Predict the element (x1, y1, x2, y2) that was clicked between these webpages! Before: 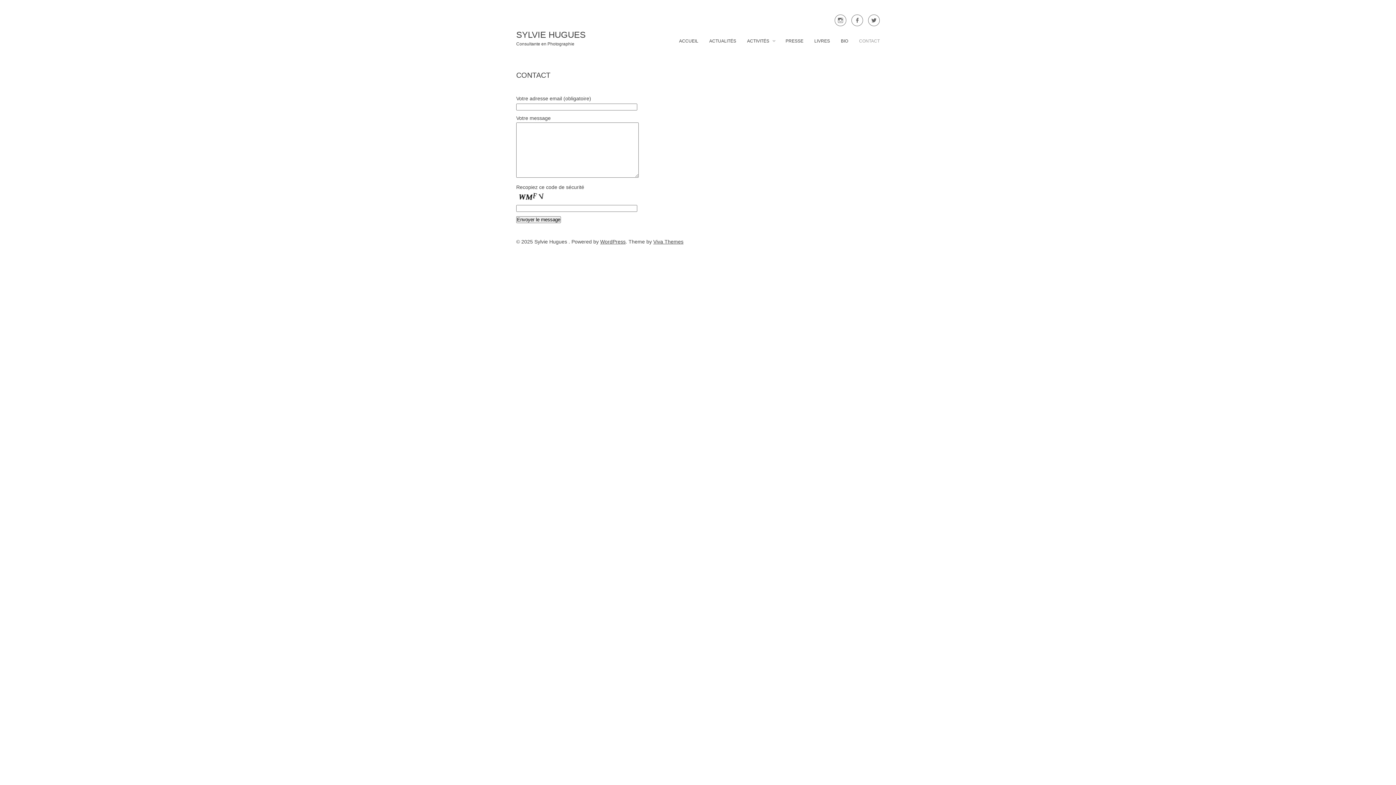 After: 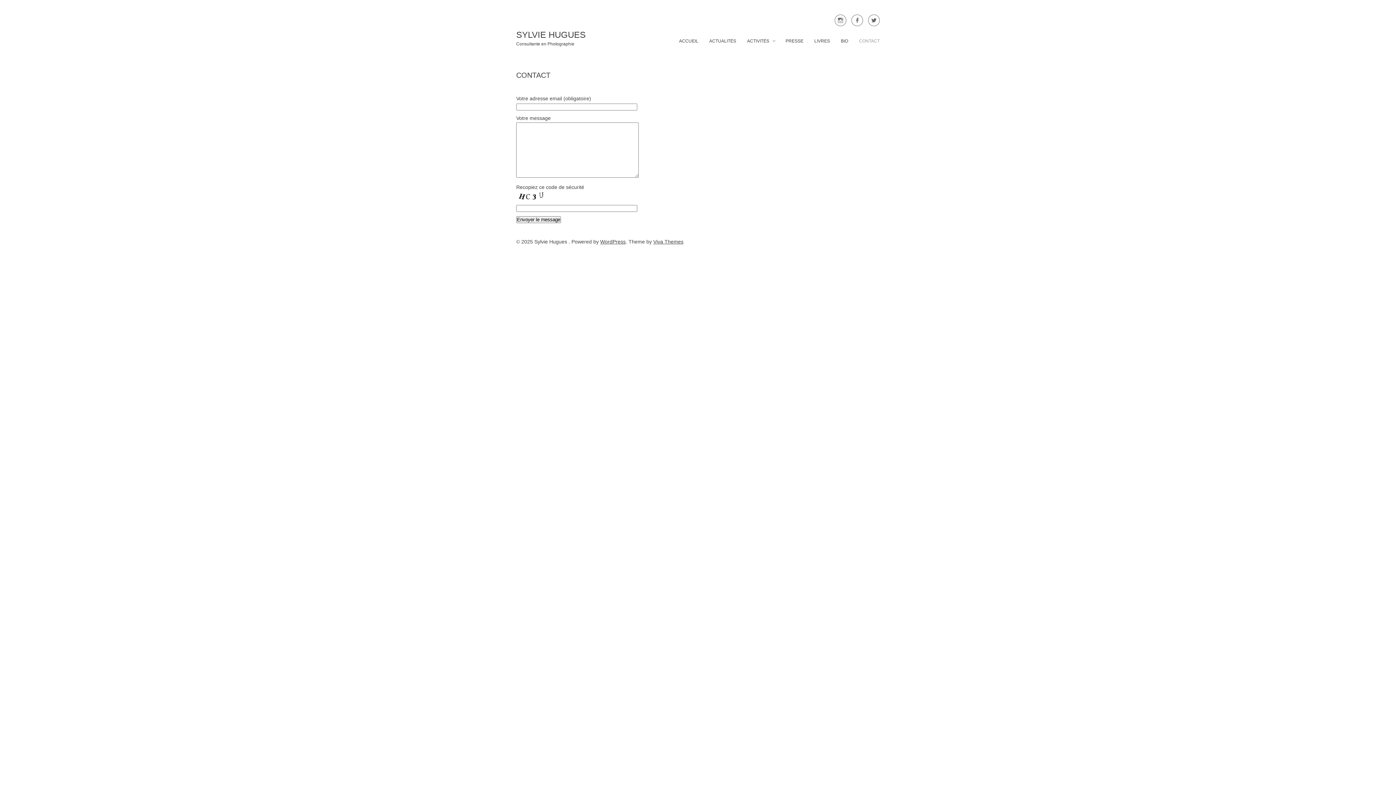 Action: bbox: (853, 34, 880, 48) label: CONTACT